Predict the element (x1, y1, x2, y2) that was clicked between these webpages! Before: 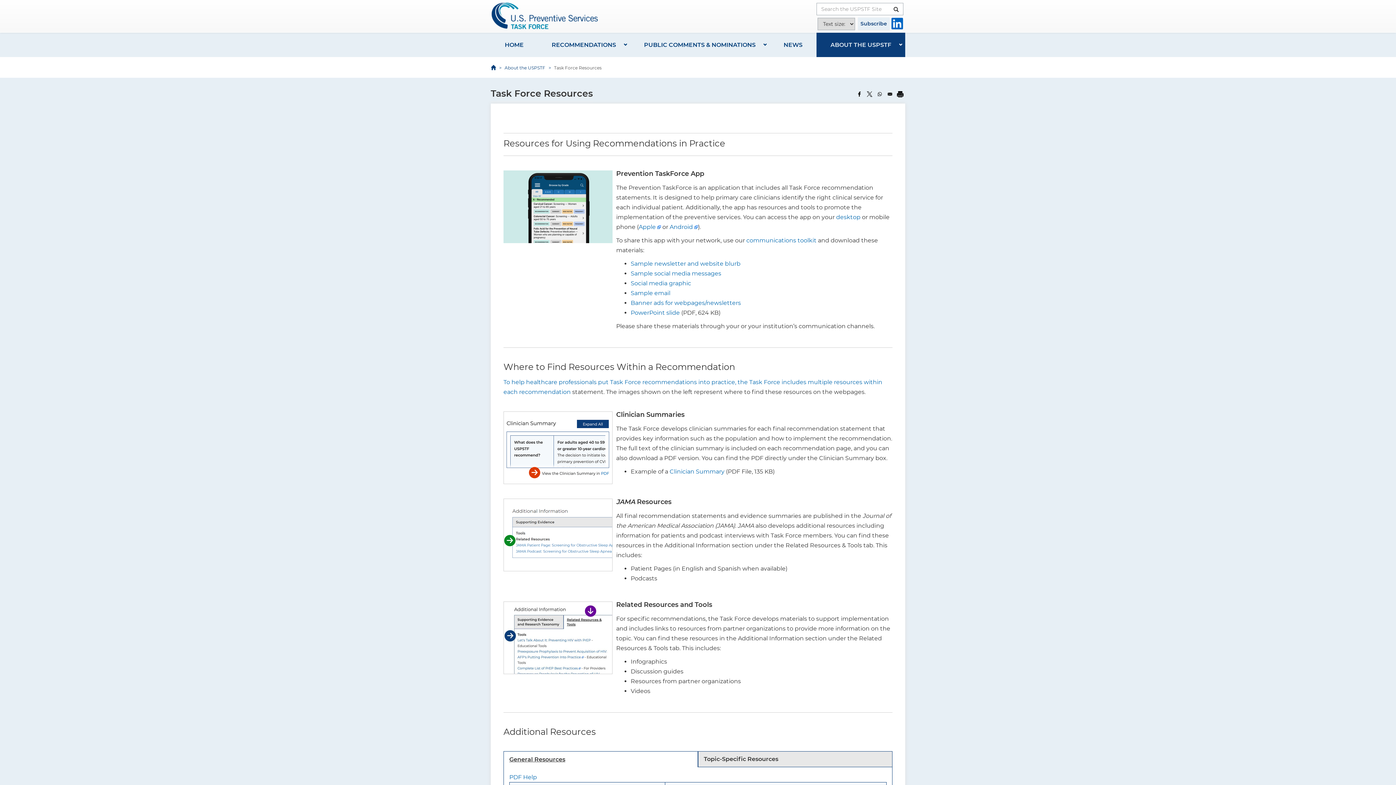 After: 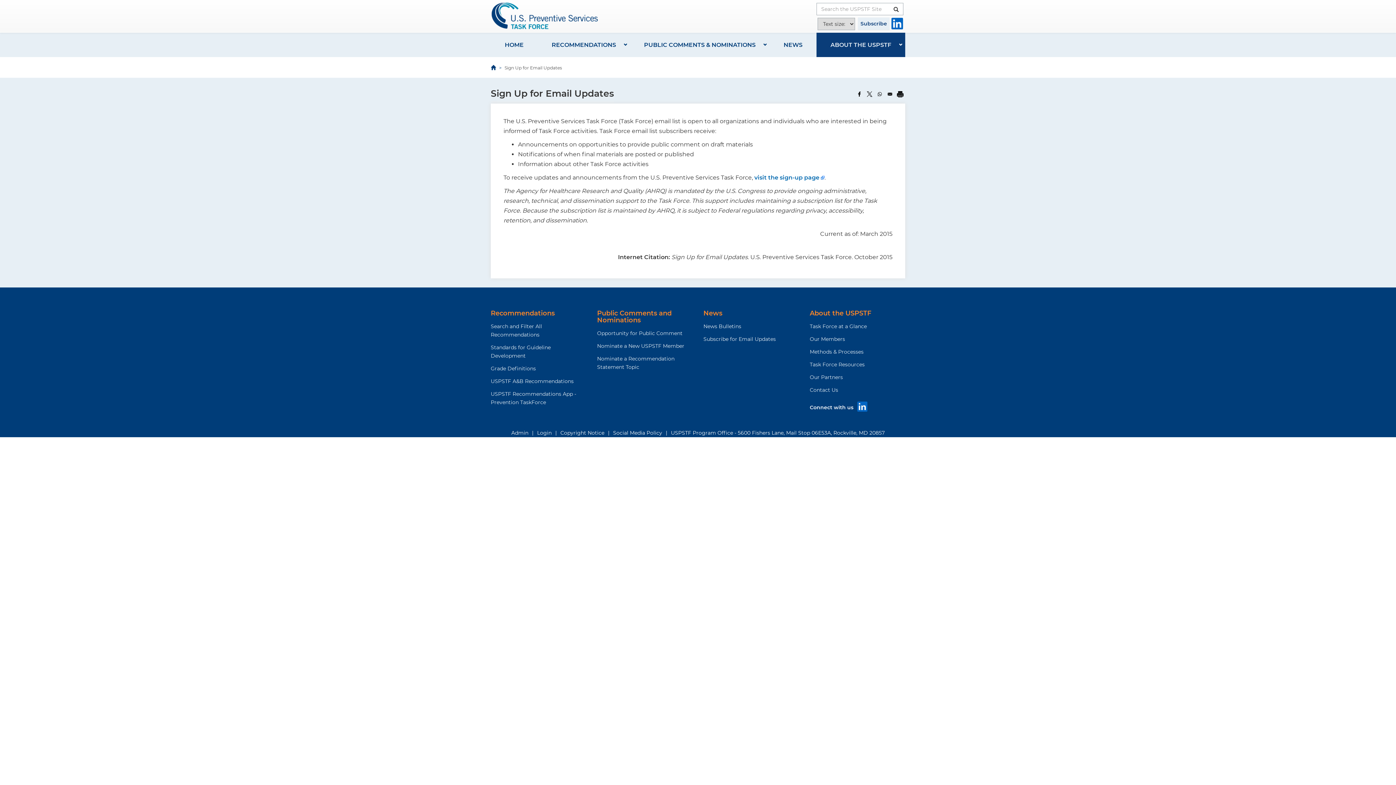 Action: label: Subscribe bbox: (858, 17, 889, 29)